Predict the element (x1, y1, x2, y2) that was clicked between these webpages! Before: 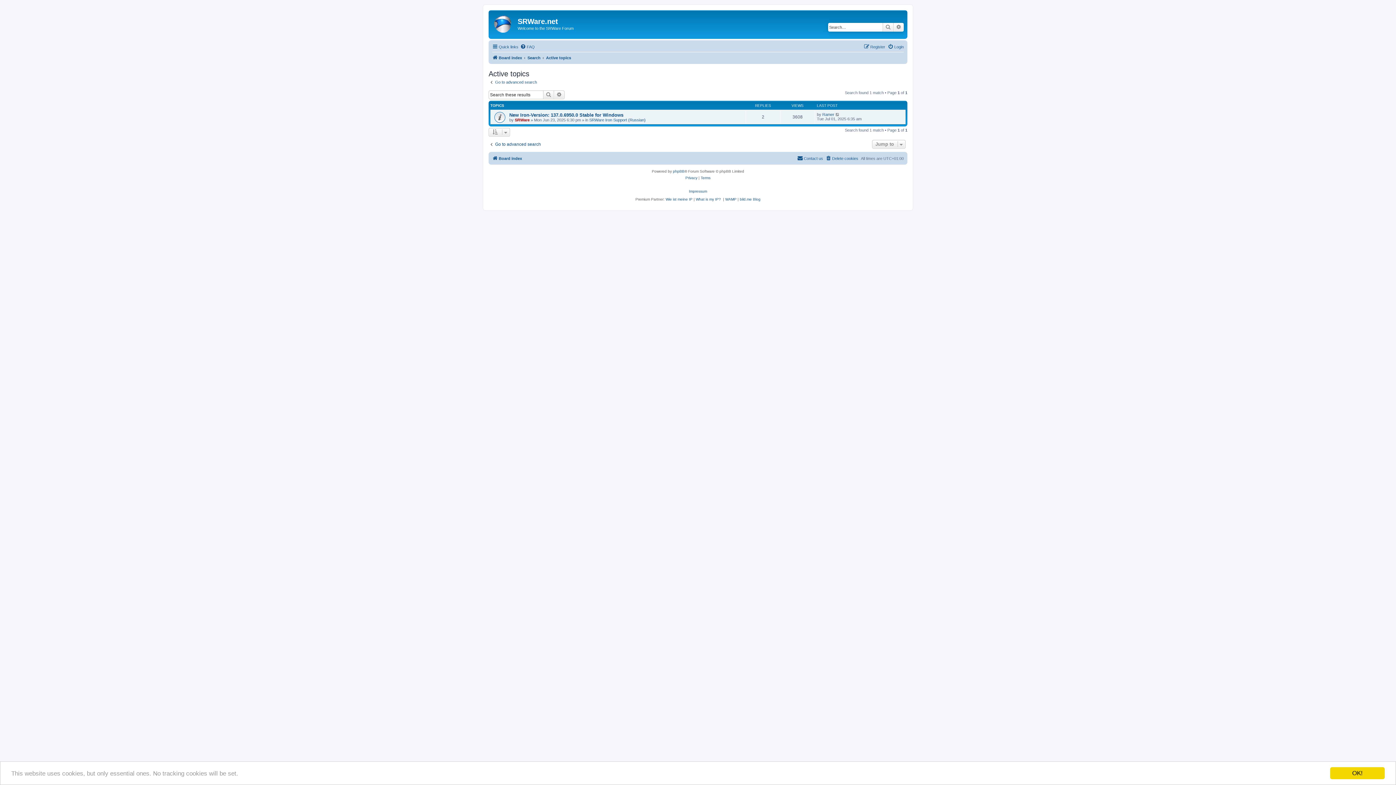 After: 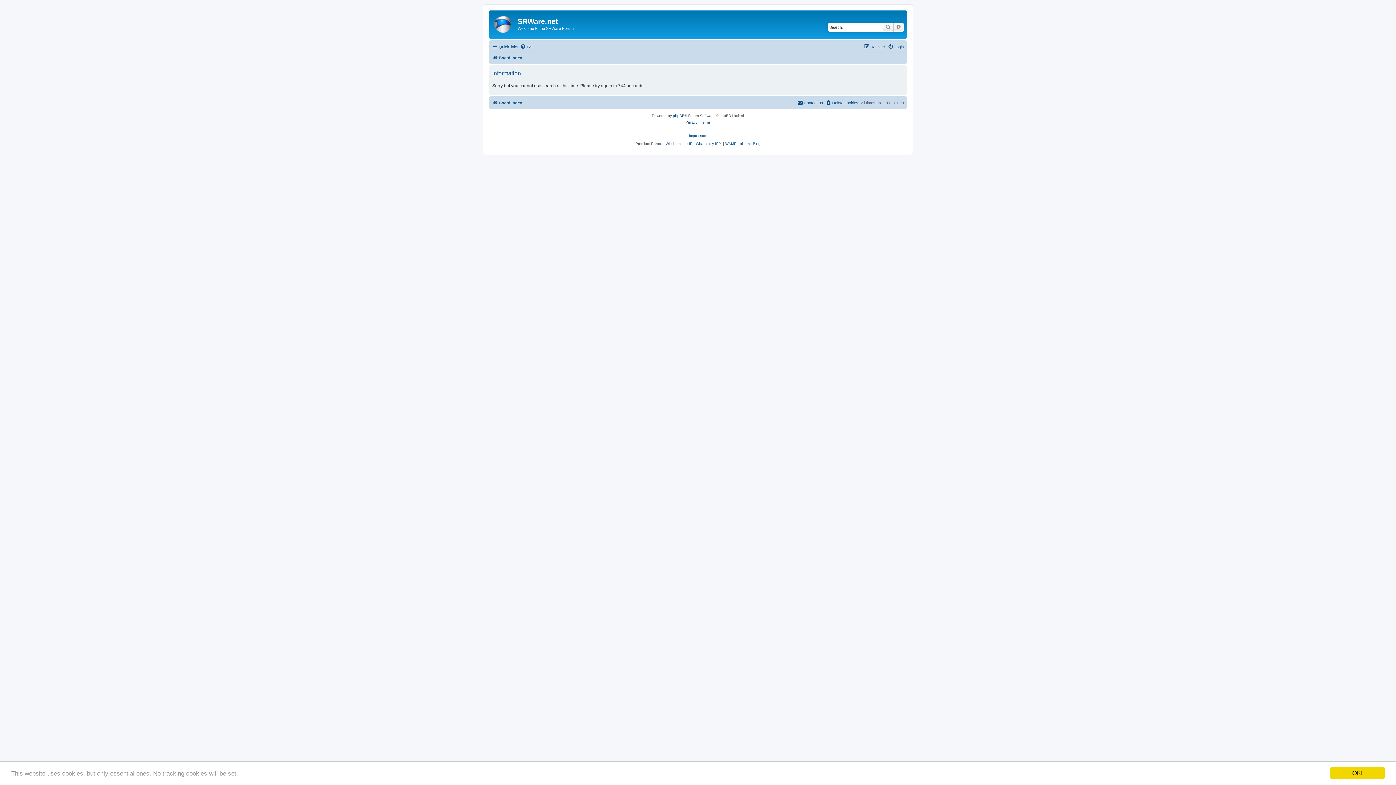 Action: label: Search bbox: (527, 53, 540, 62)